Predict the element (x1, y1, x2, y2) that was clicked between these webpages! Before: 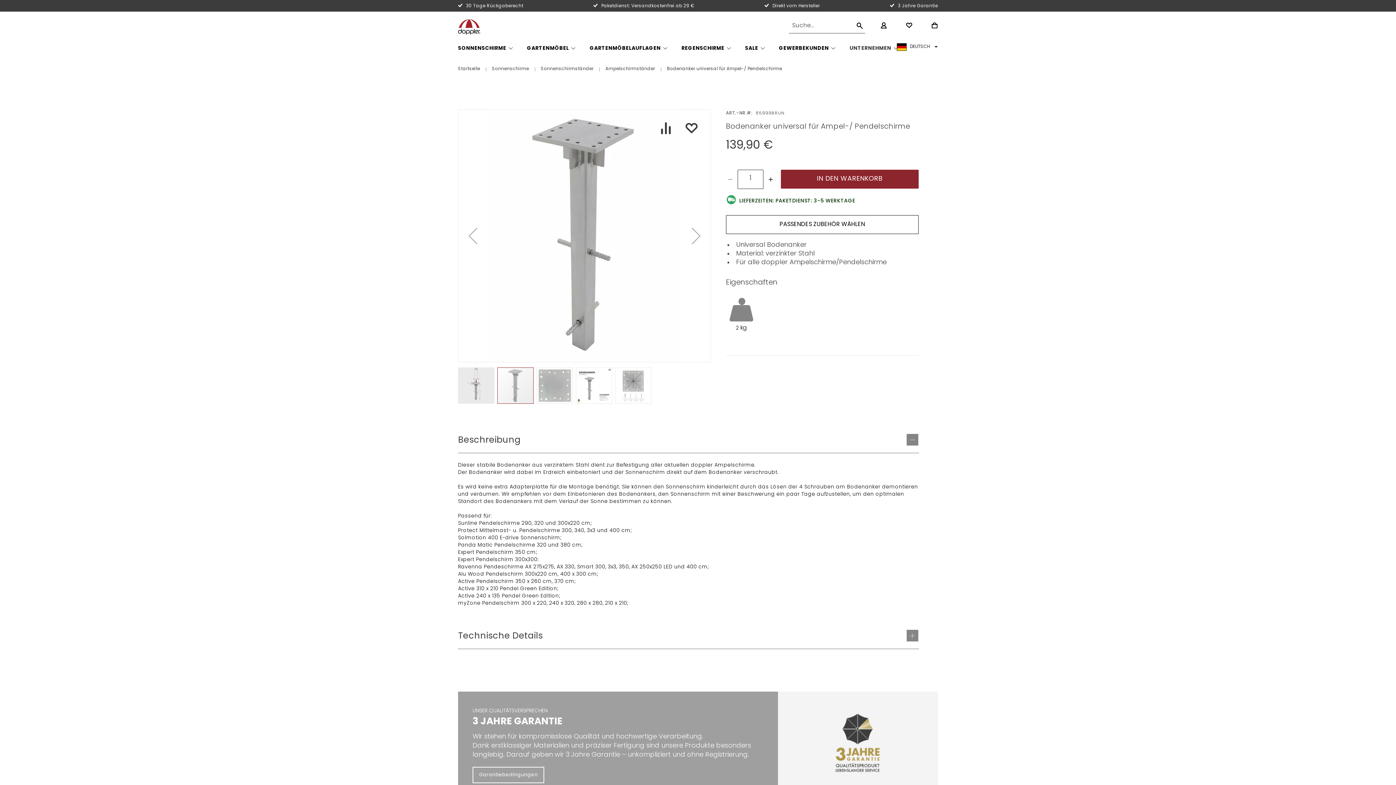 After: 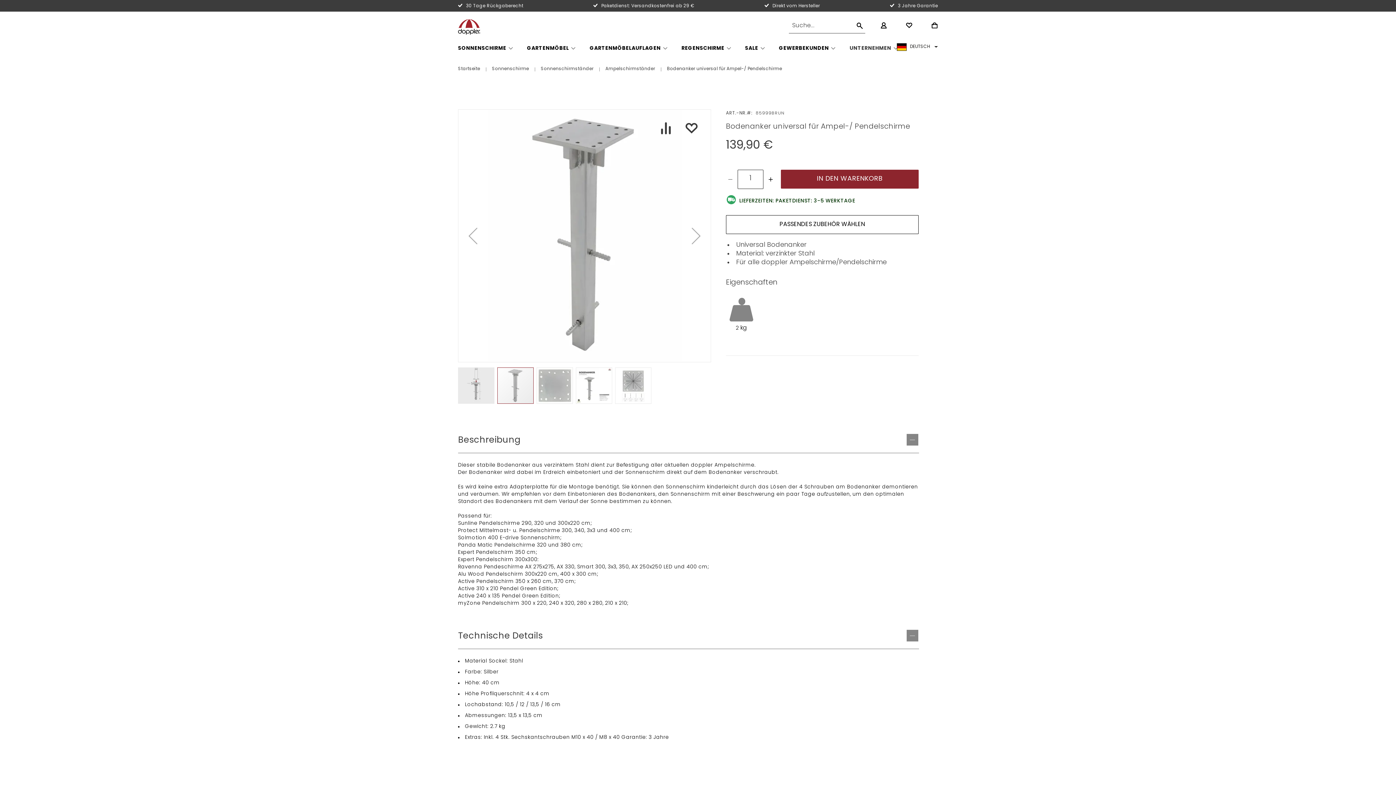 Action: label: Technische Details bbox: (458, 580, 919, 605)